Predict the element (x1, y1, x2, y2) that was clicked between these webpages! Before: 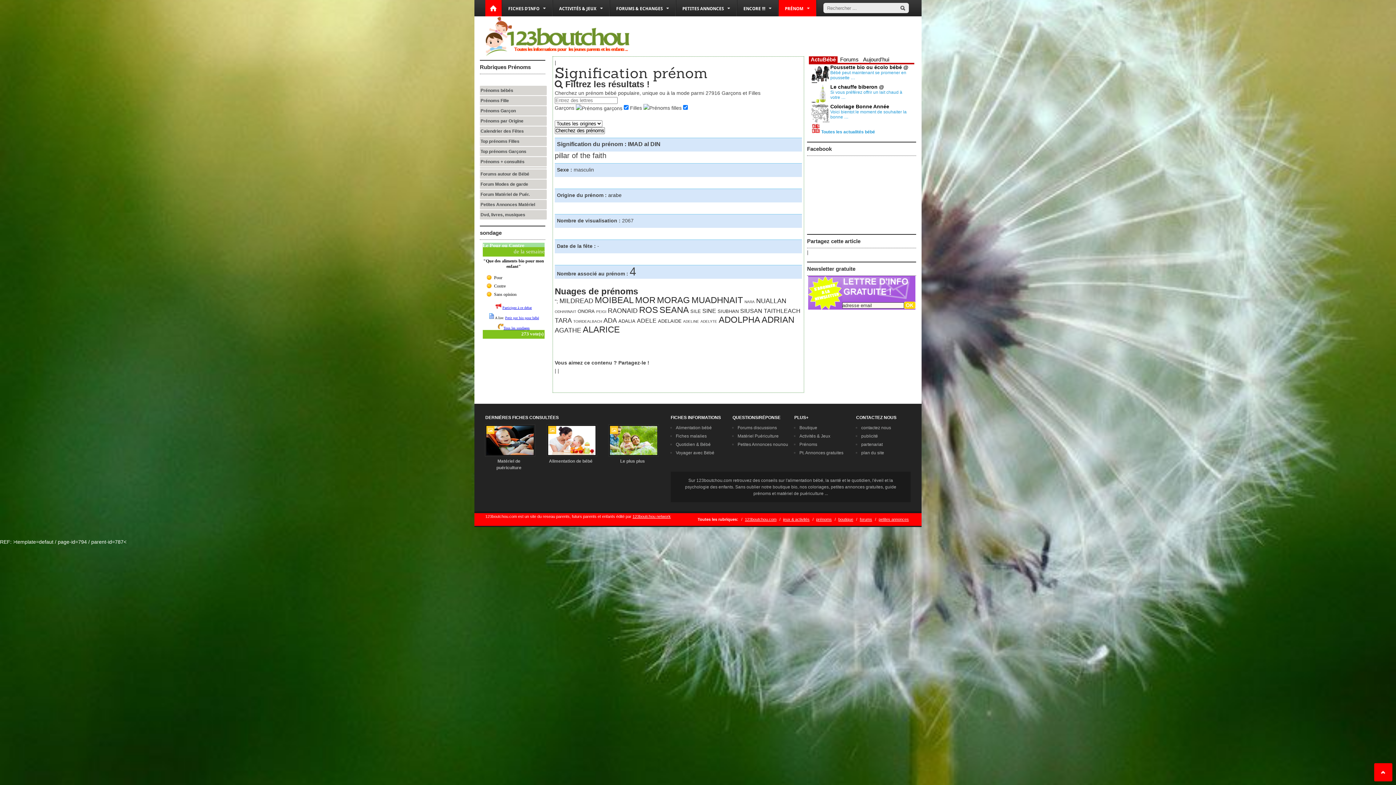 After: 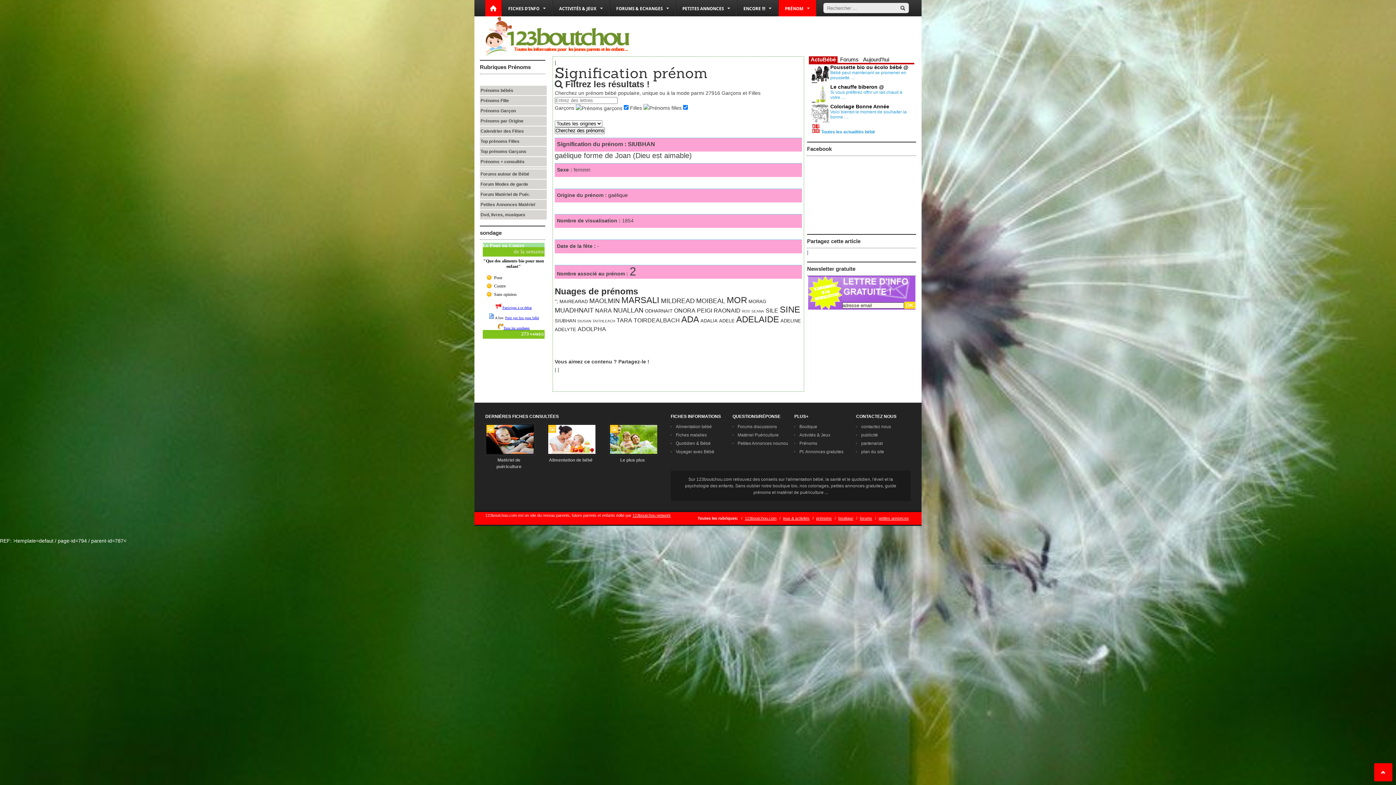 Action: bbox: (717, 308, 738, 314) label: SIUBHAN